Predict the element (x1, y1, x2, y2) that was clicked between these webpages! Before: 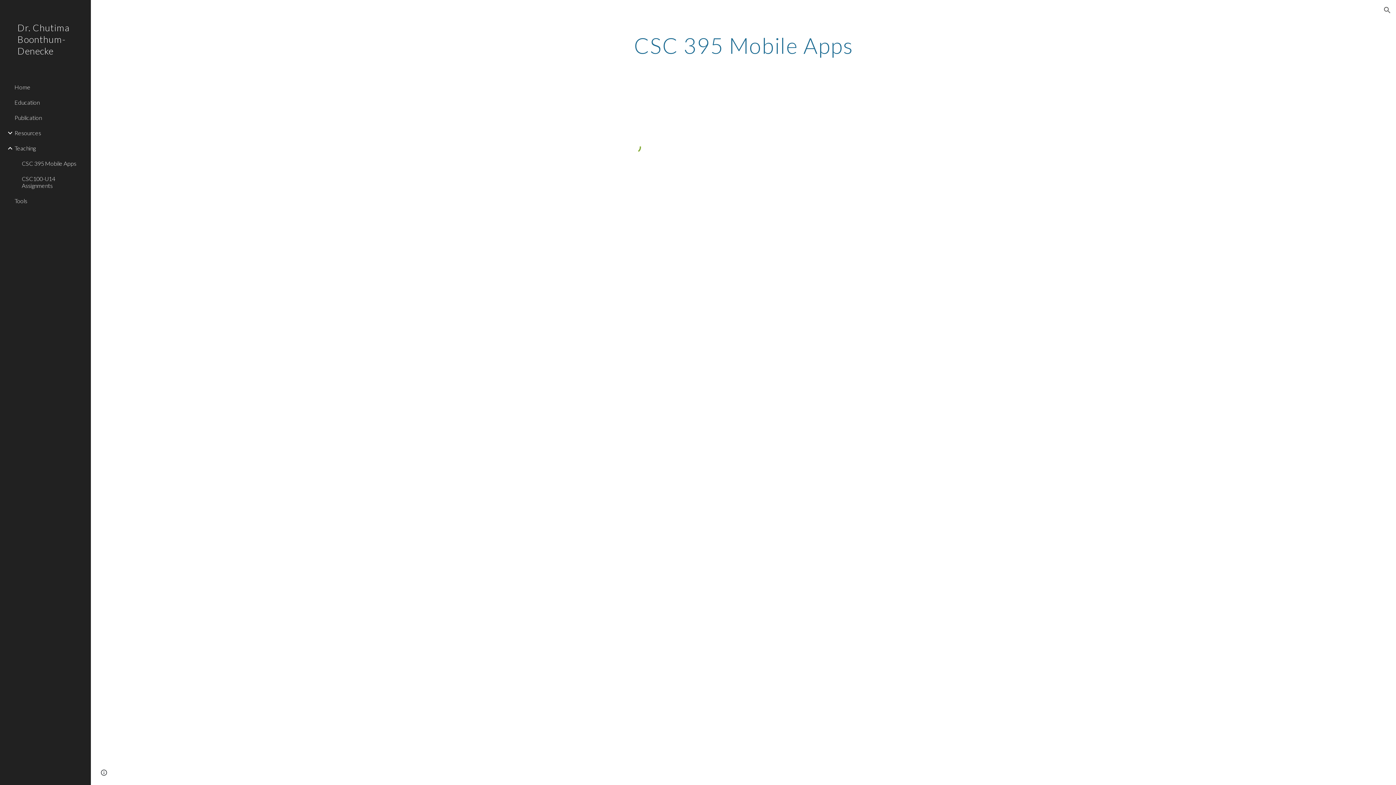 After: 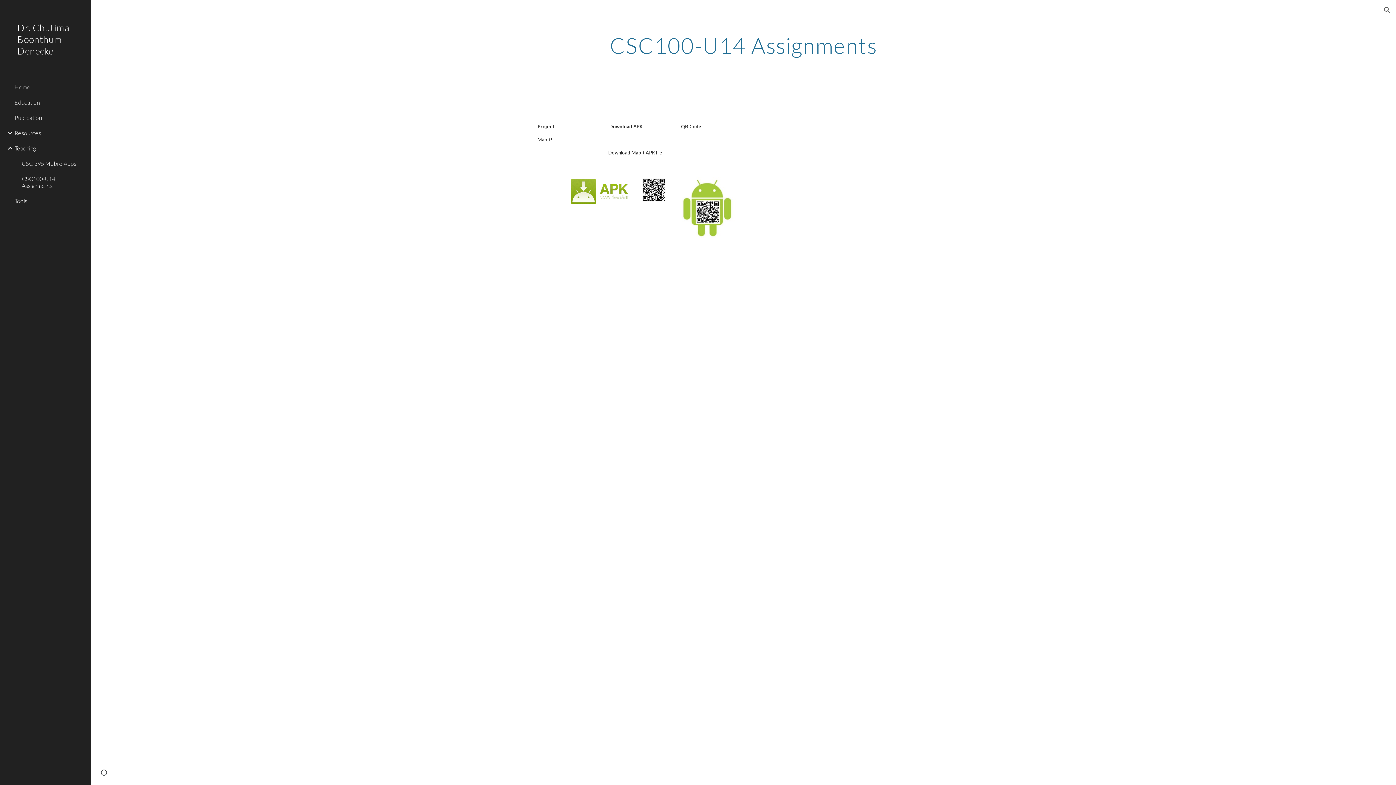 Action: bbox: (20, 171, 86, 193) label: CSC100-U14 Assignments